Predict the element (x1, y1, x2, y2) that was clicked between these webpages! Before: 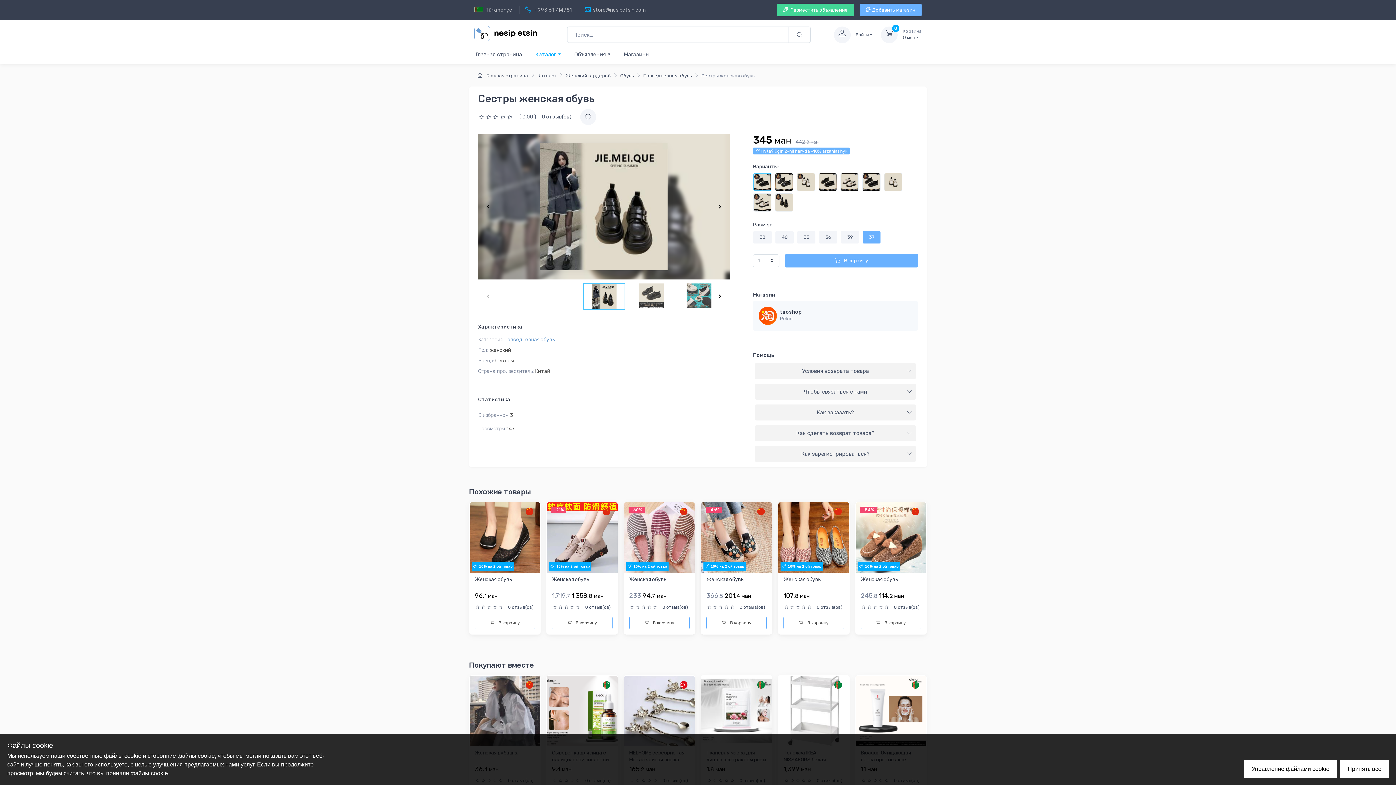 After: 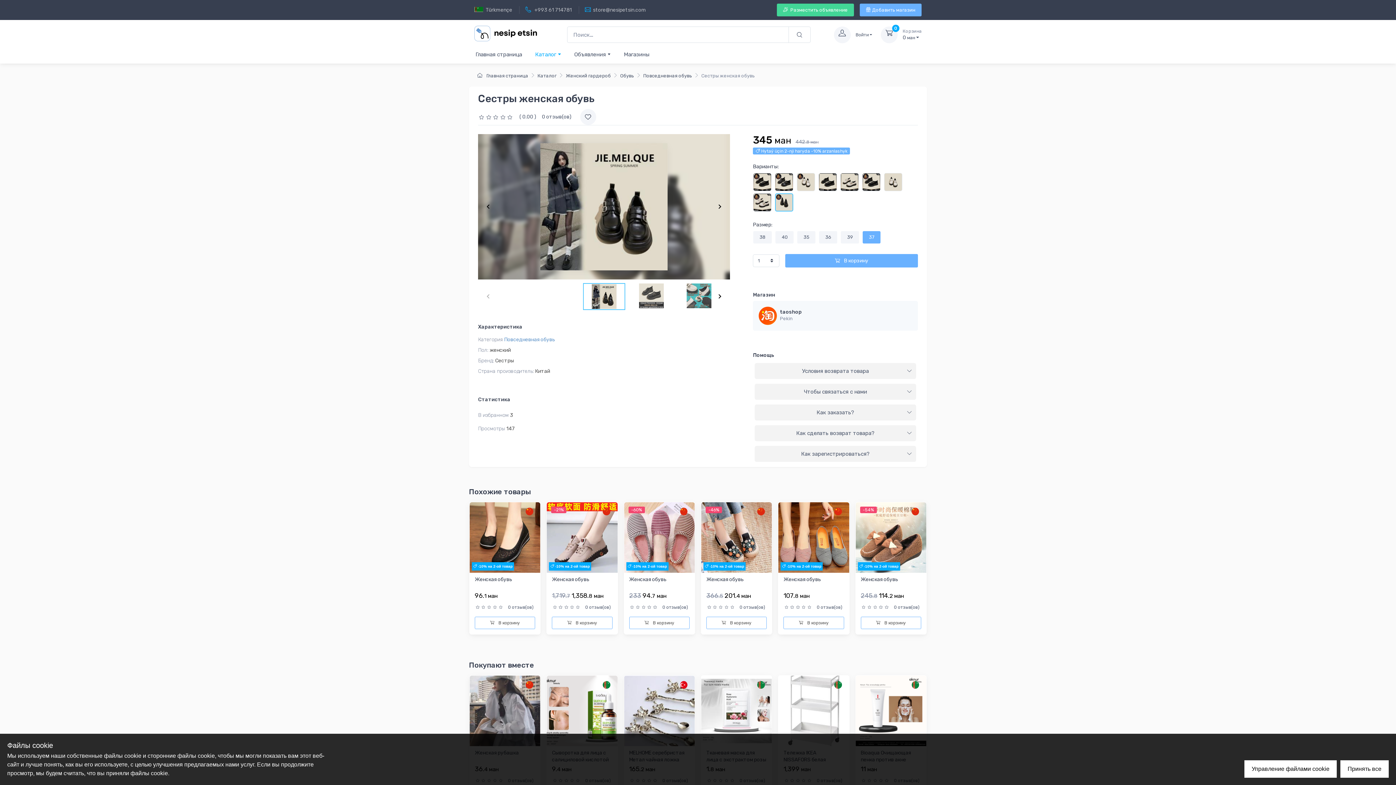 Action: bbox: (775, 193, 793, 211)